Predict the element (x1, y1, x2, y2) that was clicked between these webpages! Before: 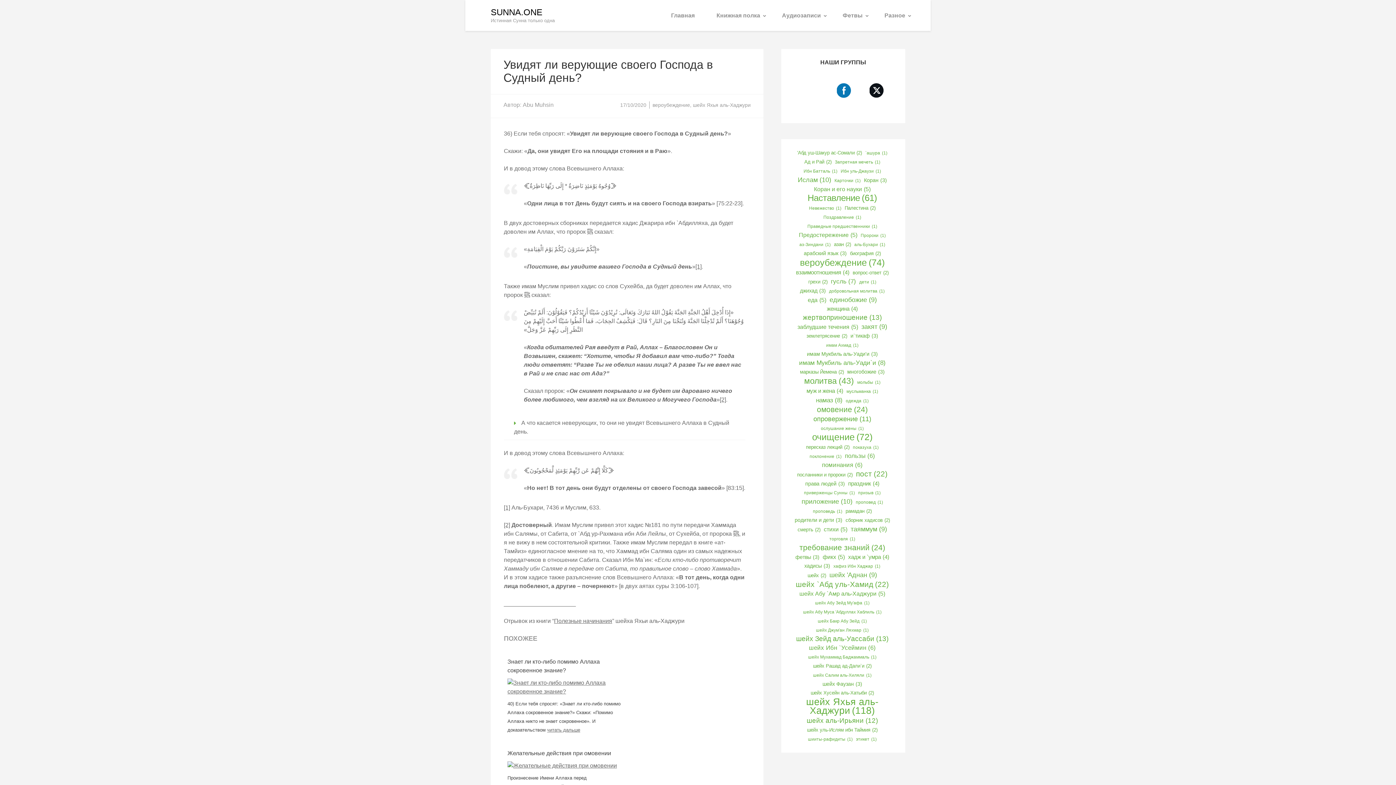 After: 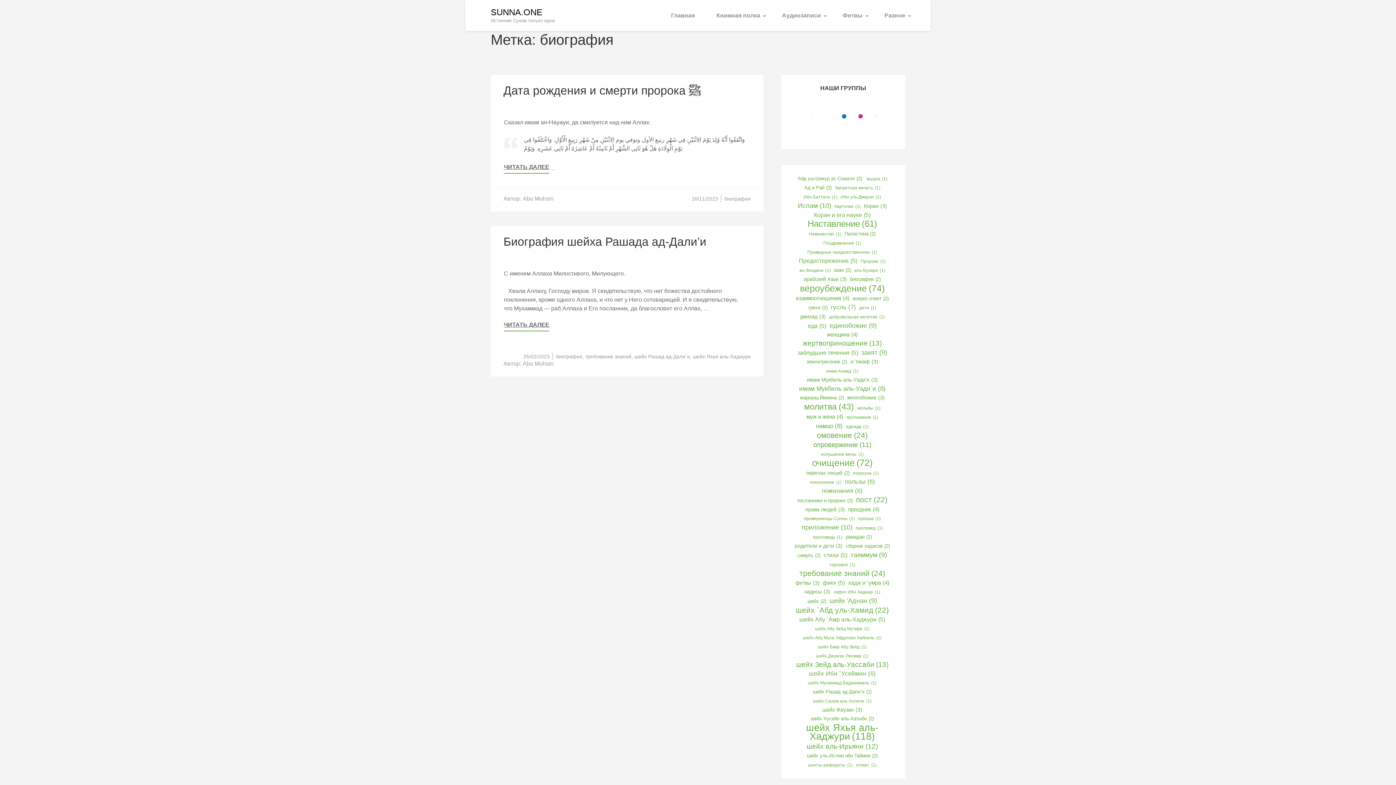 Action: label: биография (2 элемента) bbox: (850, 249, 881, 258)